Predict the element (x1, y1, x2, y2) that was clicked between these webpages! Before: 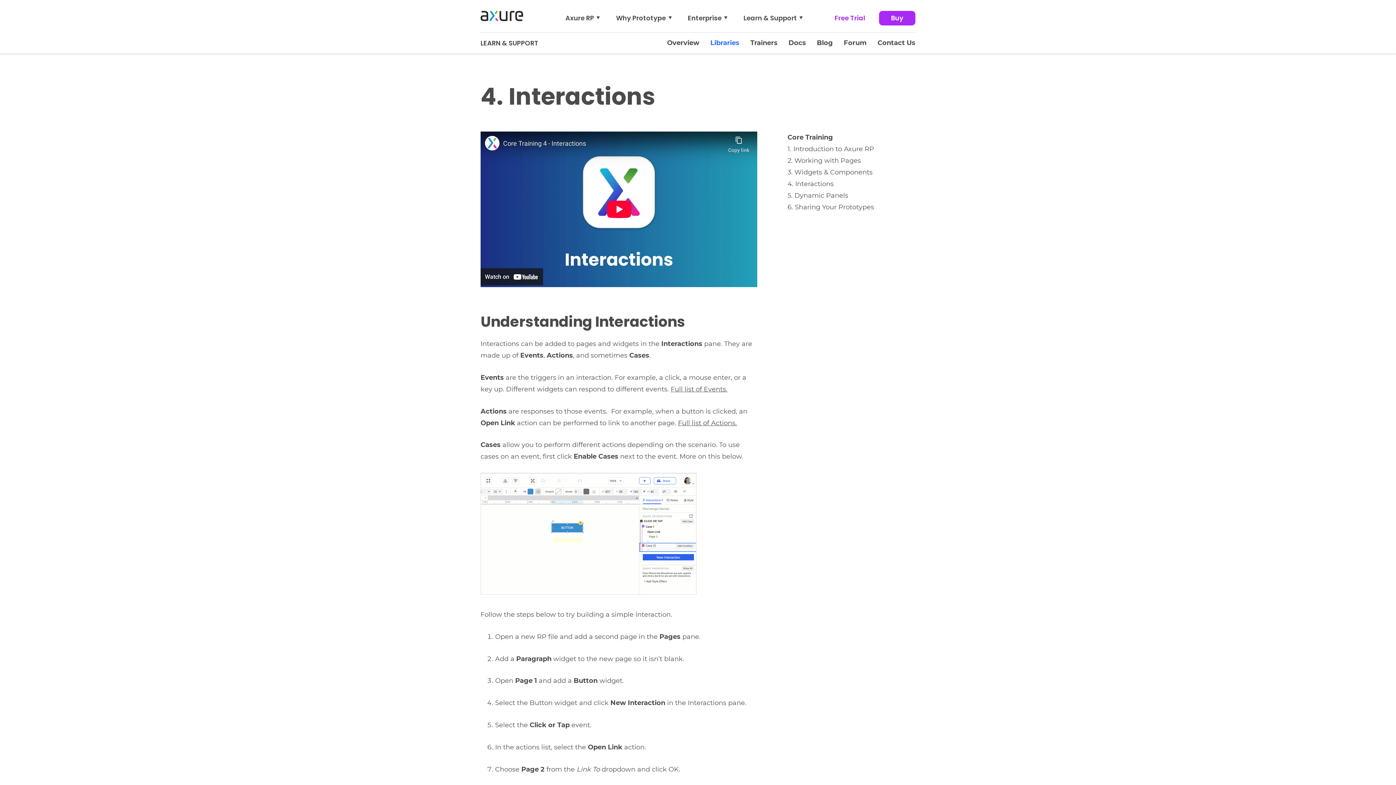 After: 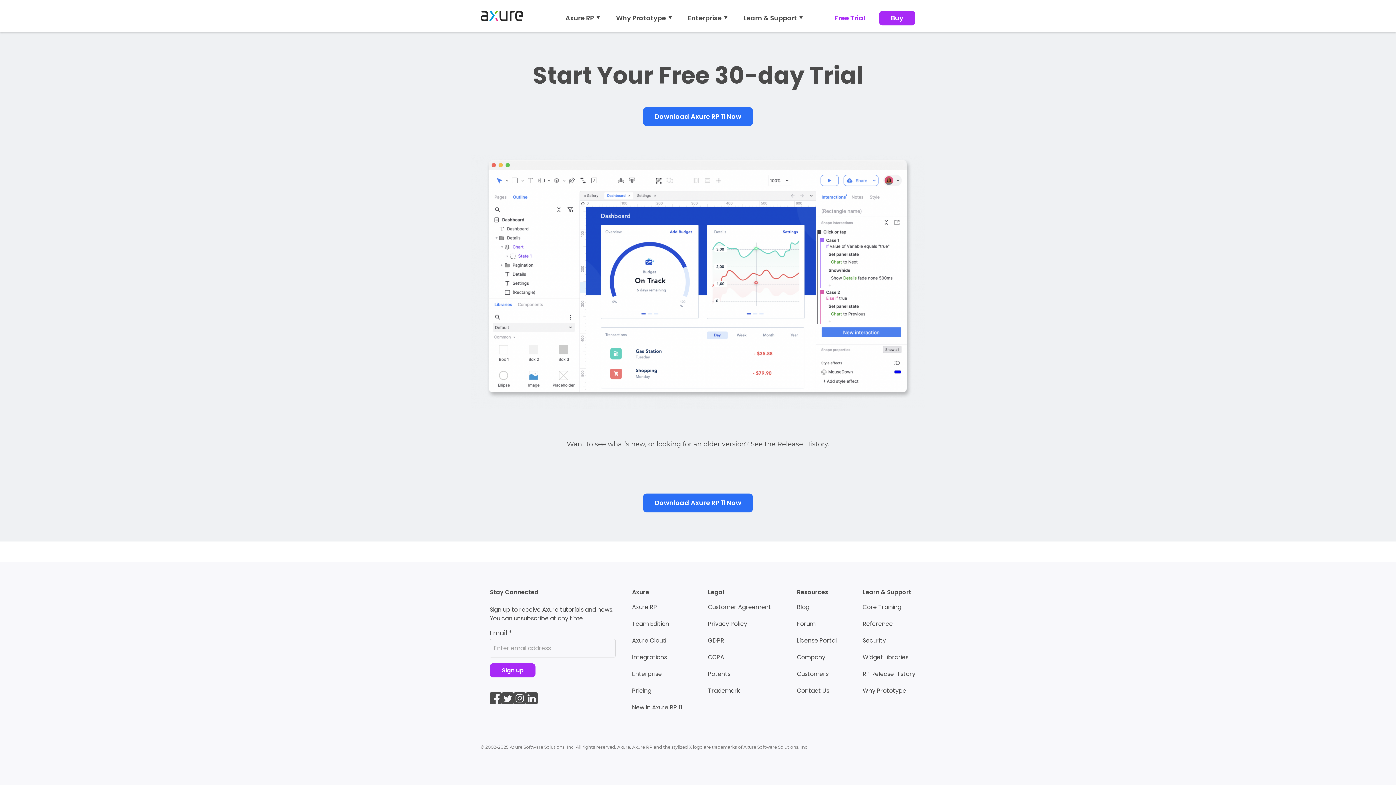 Action: label: Free Trial bbox: (834, 10, 865, 25)